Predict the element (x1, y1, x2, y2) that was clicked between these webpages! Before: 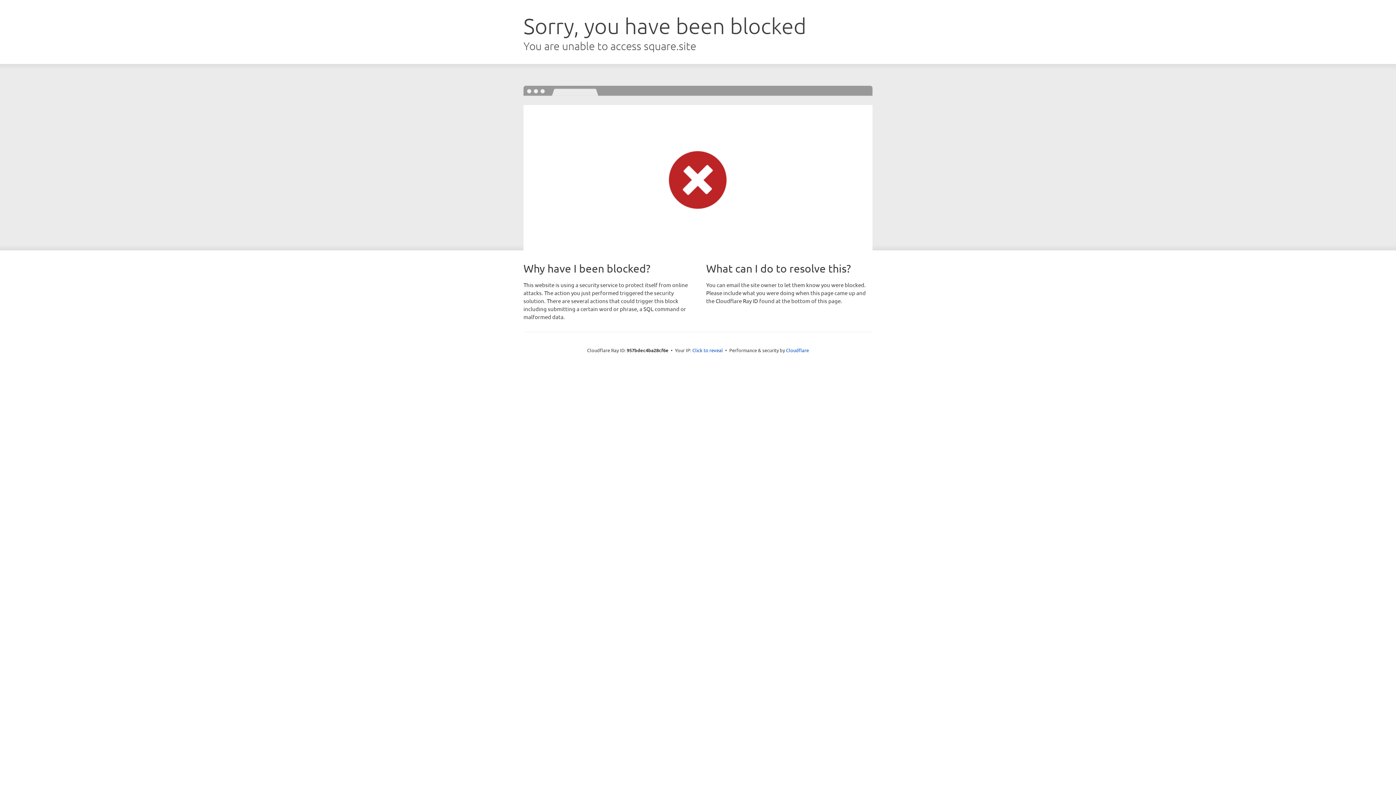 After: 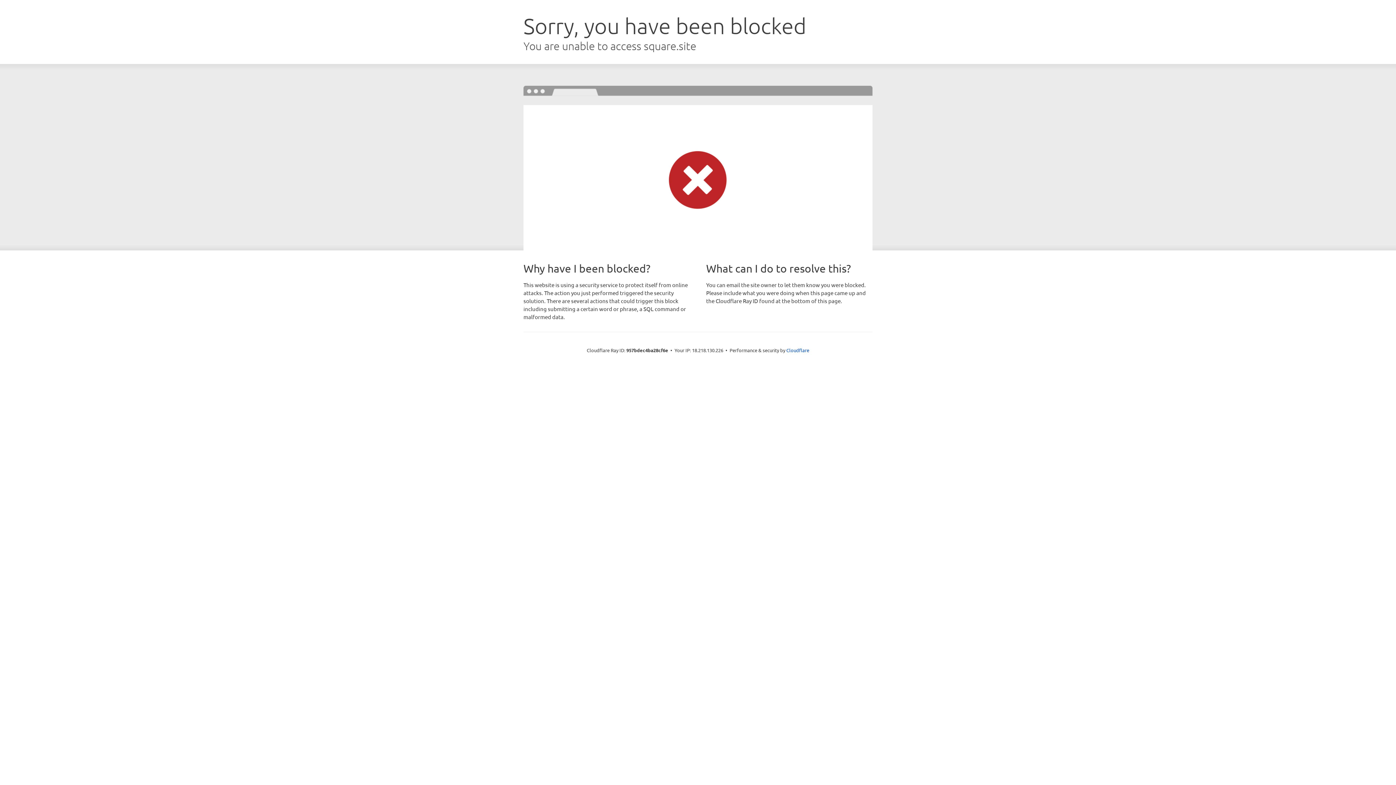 Action: bbox: (692, 346, 723, 353) label: Click to reveal